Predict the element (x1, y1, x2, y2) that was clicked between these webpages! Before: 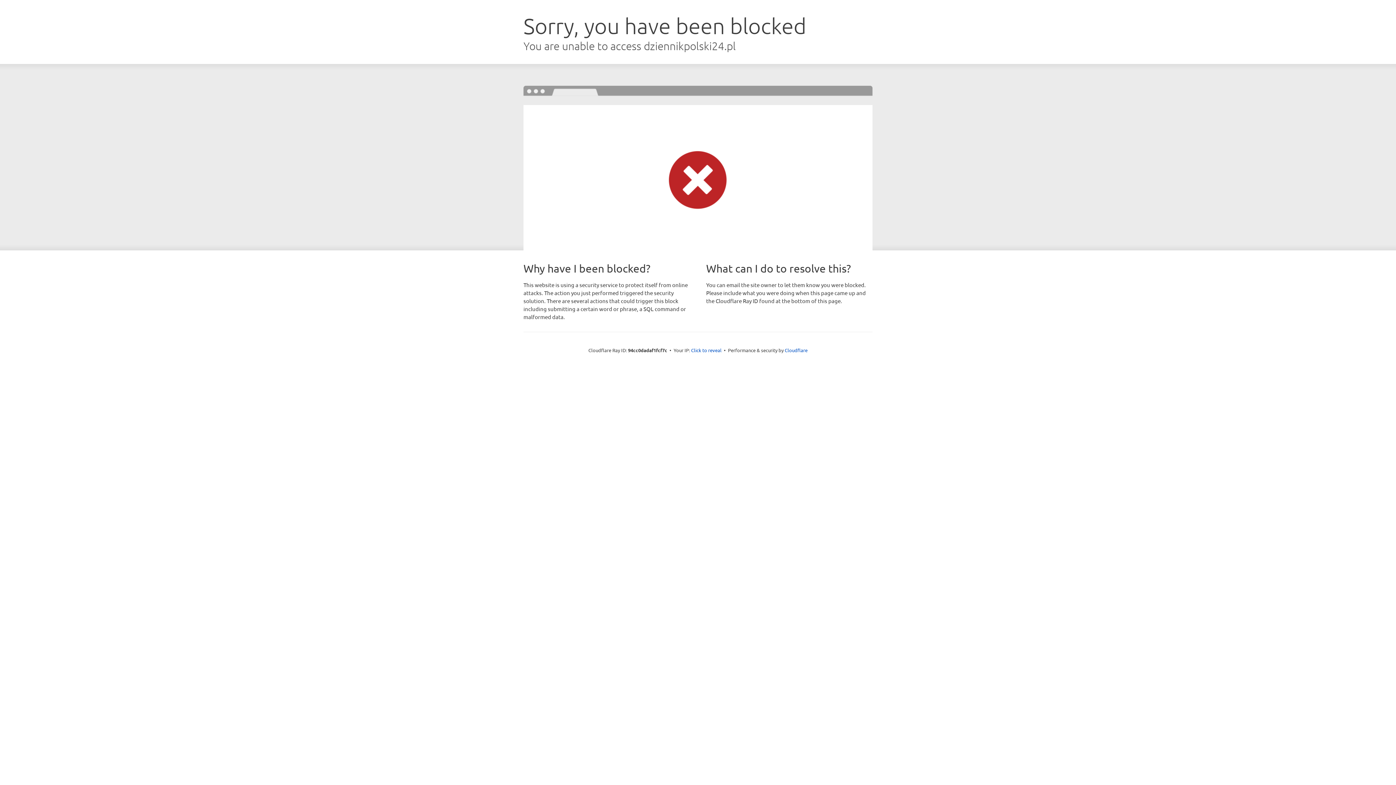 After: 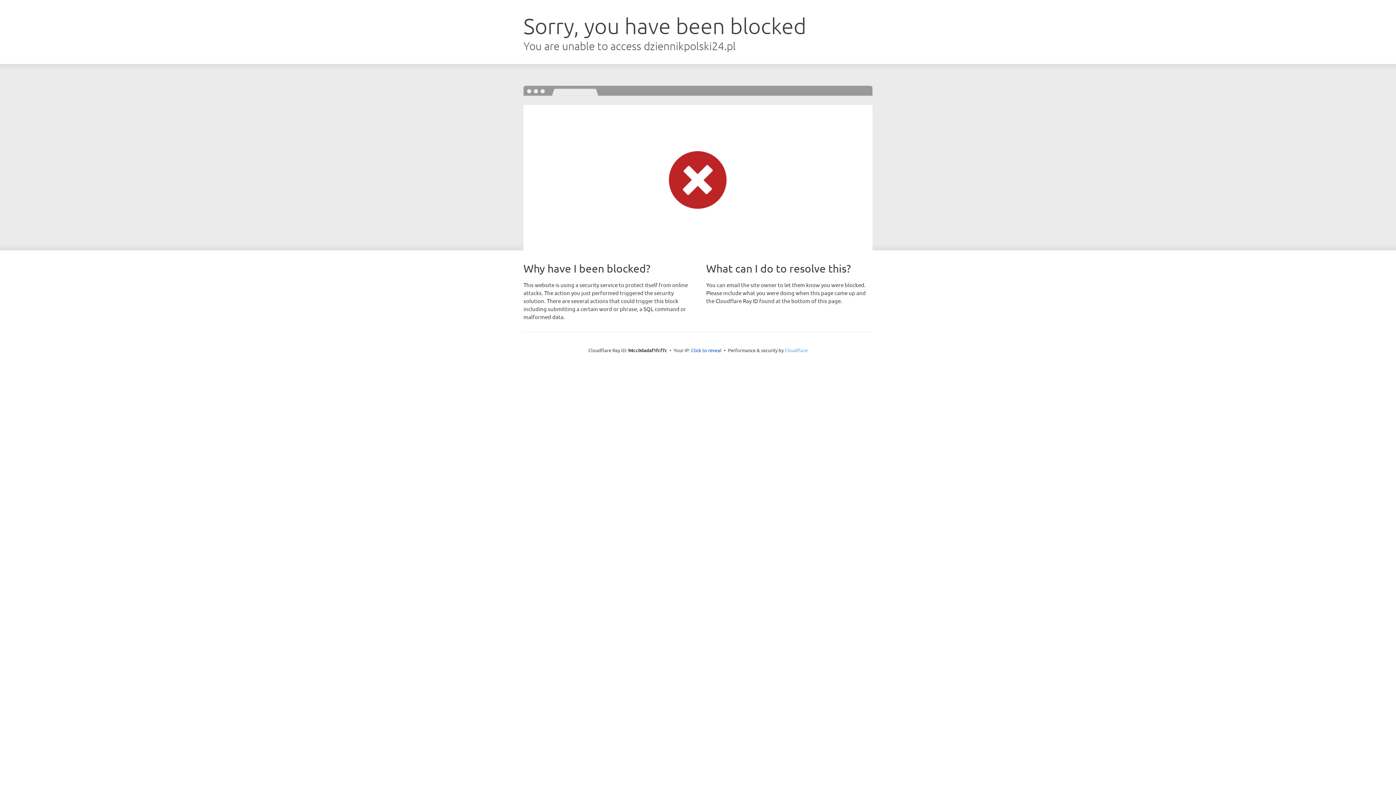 Action: bbox: (784, 347, 807, 353) label: Cloudflare